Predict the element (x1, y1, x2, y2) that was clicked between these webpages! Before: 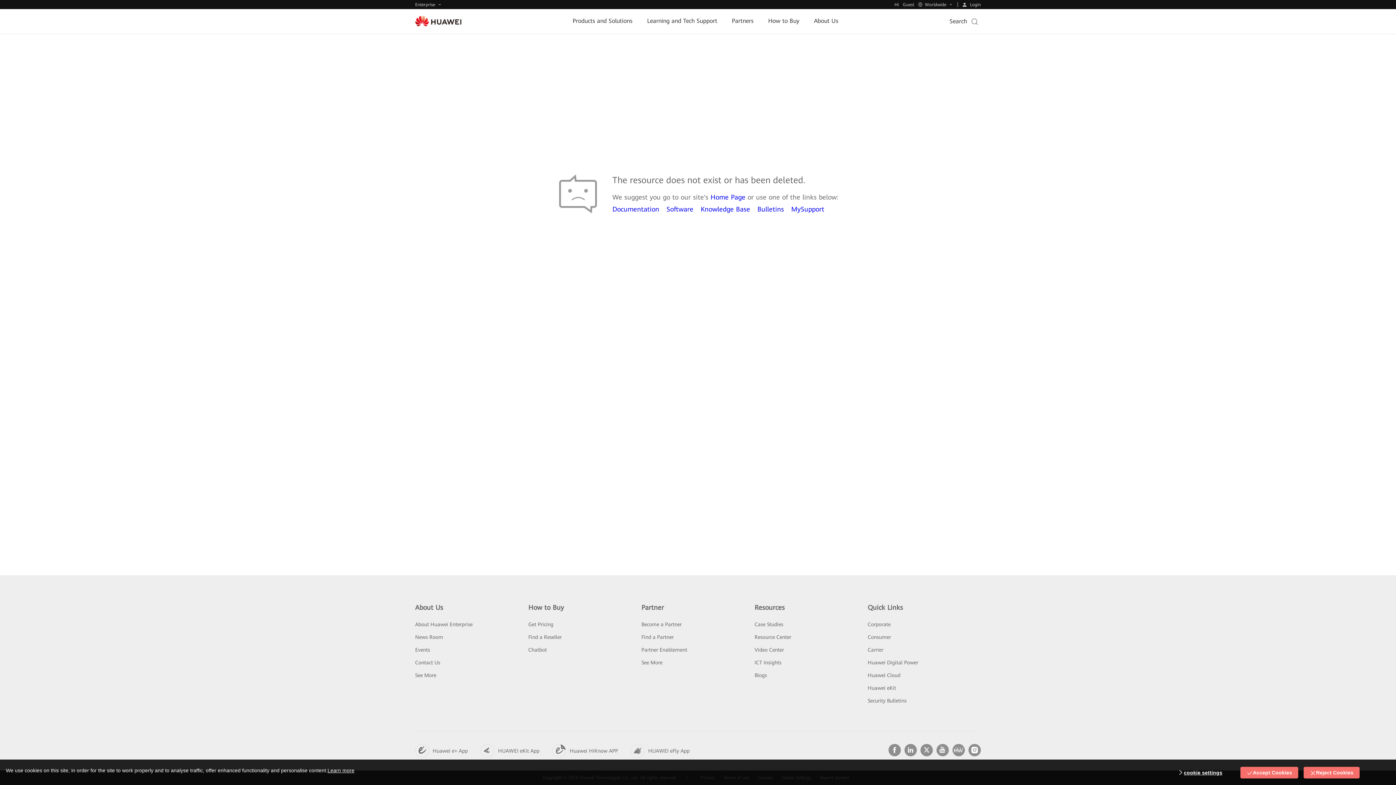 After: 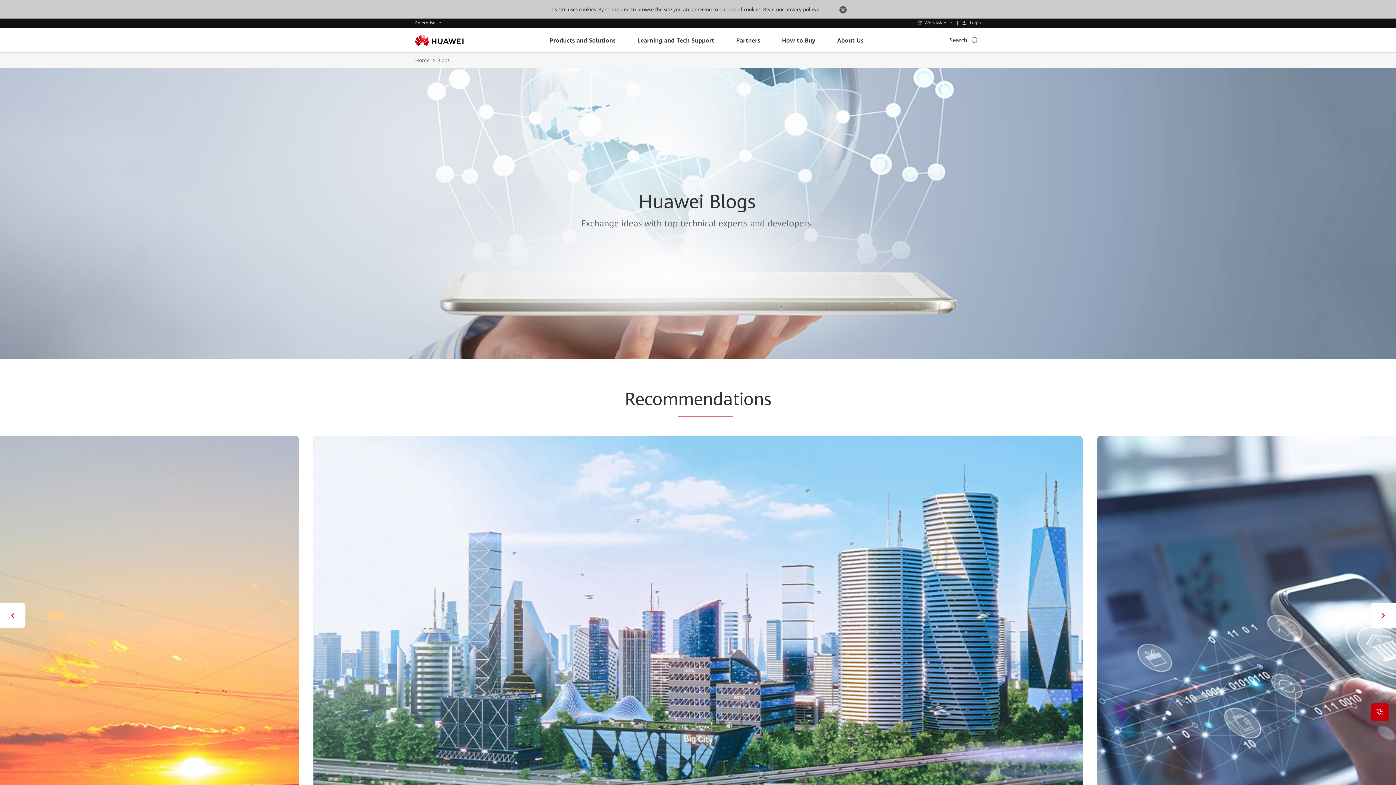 Action: label: Blogs bbox: (754, 672, 767, 678)